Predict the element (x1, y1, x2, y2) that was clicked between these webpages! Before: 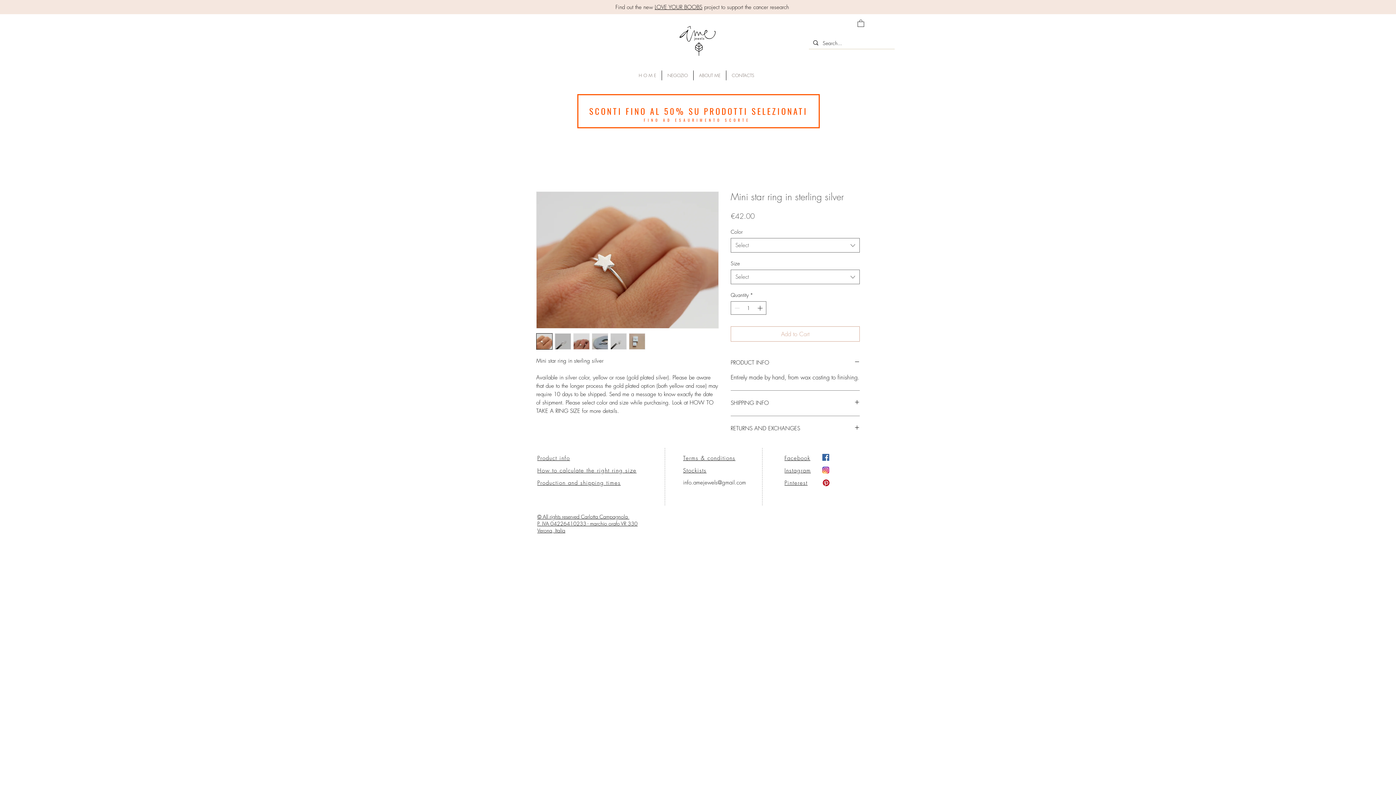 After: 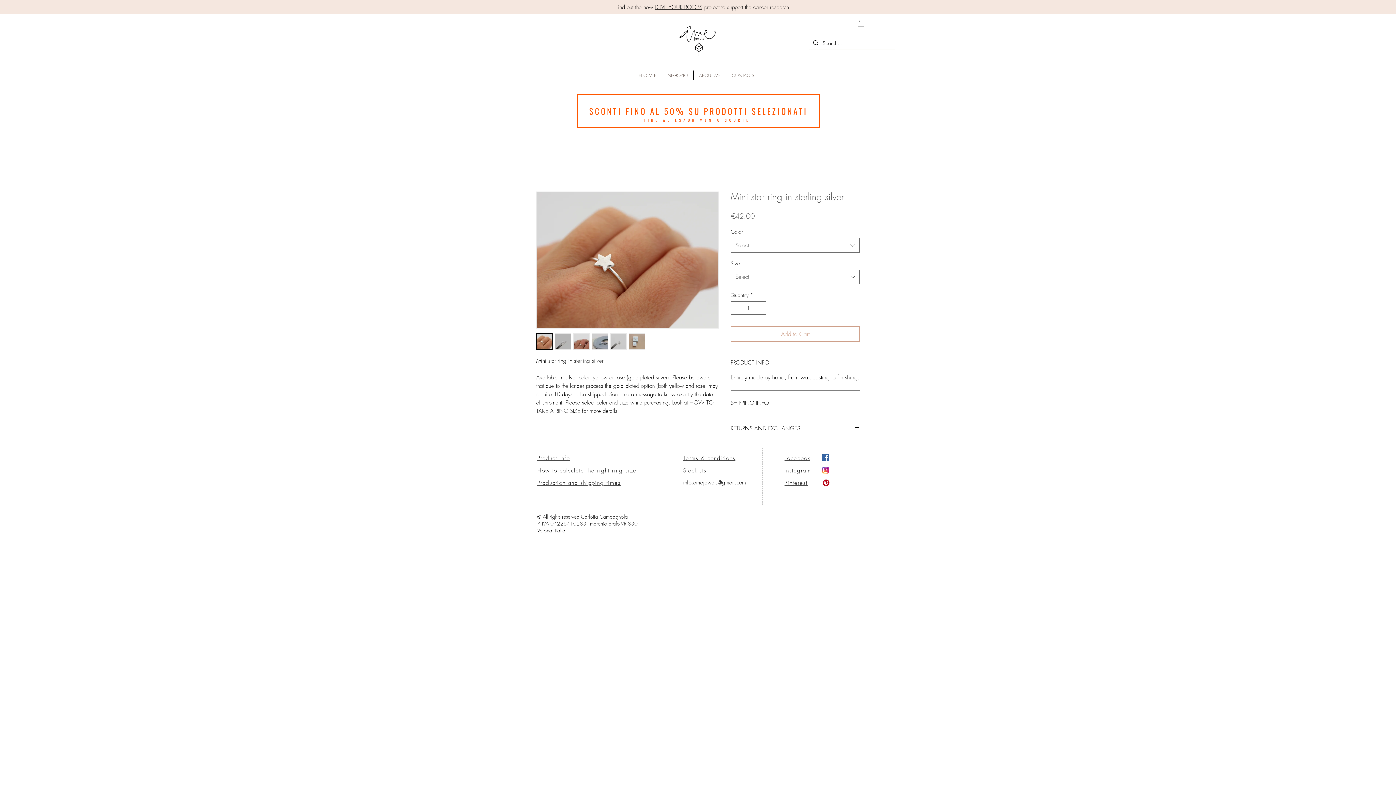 Action: bbox: (857, 19, 864, 27)